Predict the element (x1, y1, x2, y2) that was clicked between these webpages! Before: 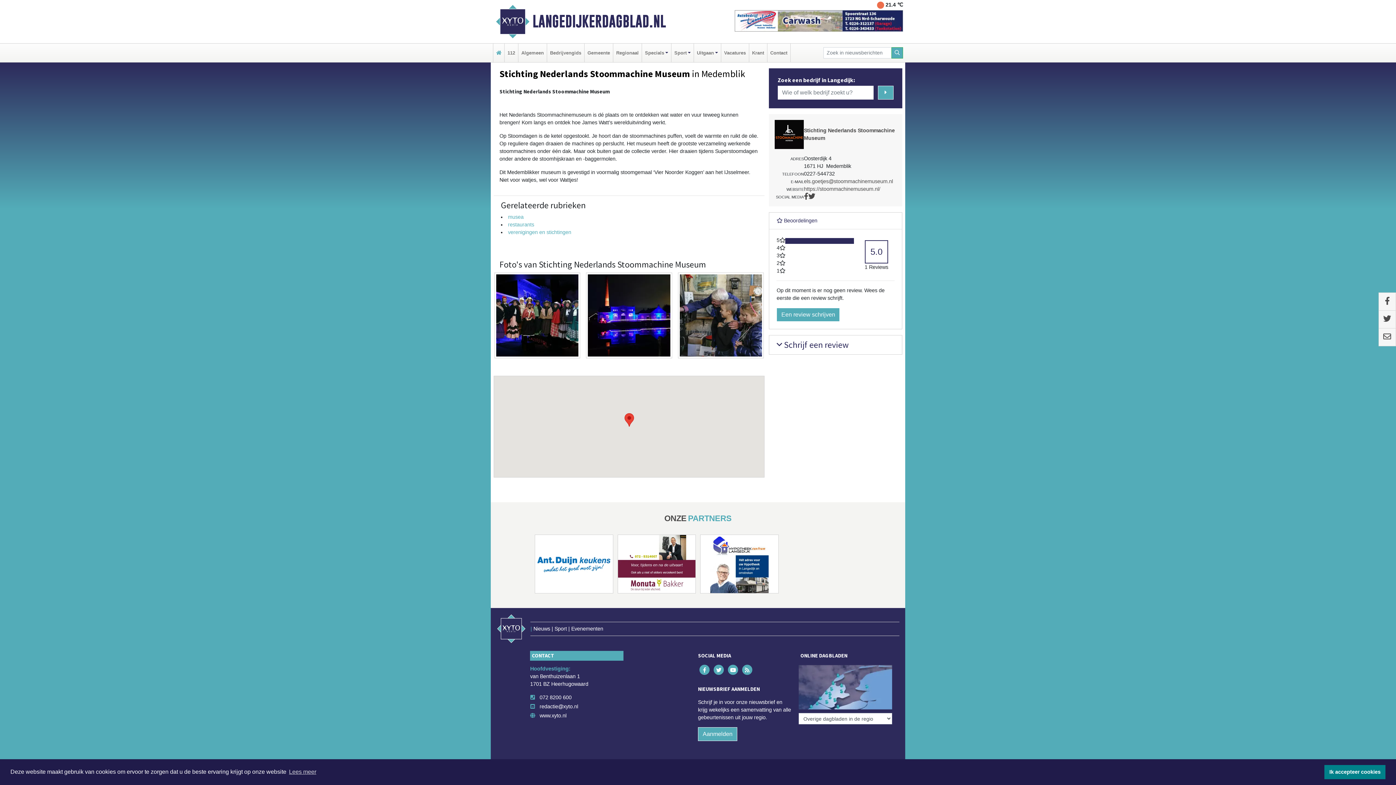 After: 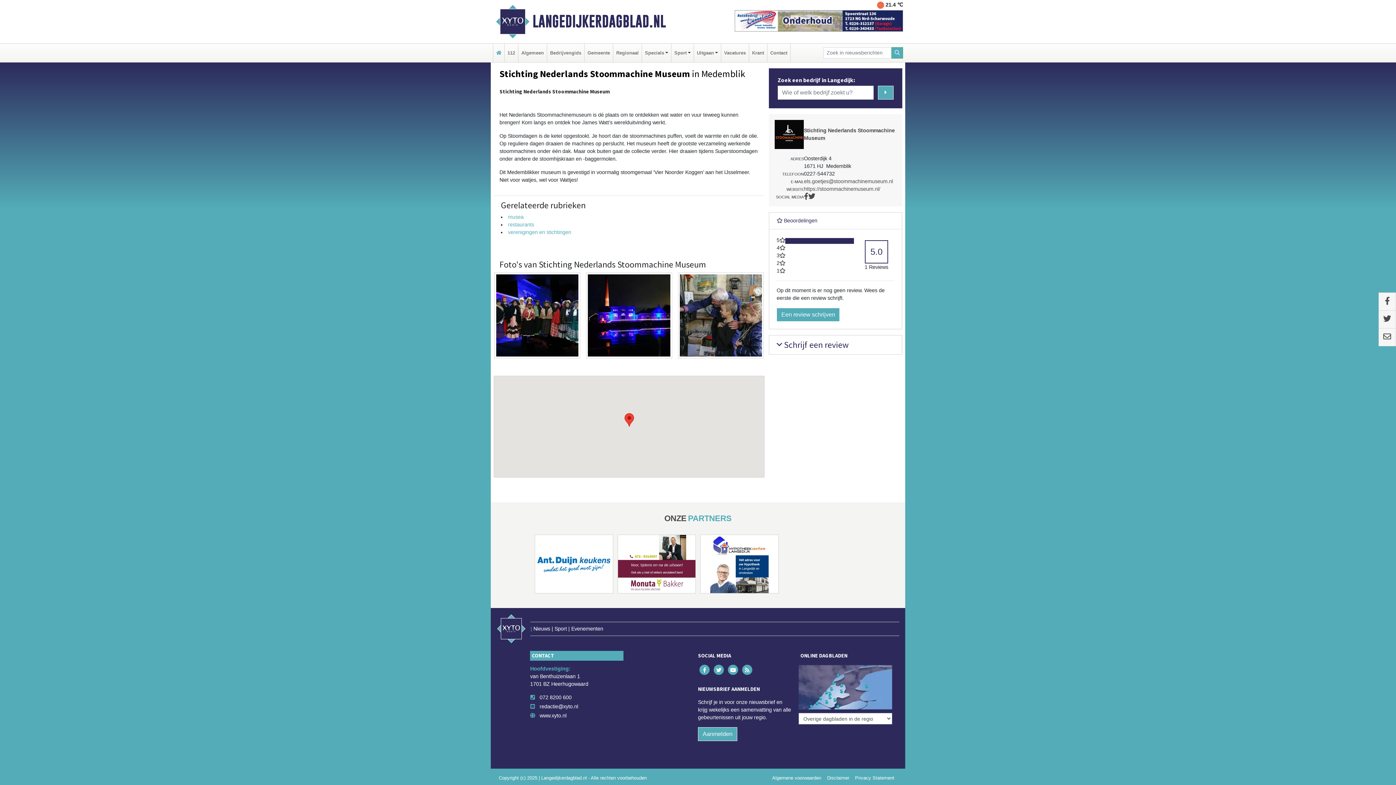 Action: label: dismiss cookie message bbox: (1324, 765, 1385, 779)